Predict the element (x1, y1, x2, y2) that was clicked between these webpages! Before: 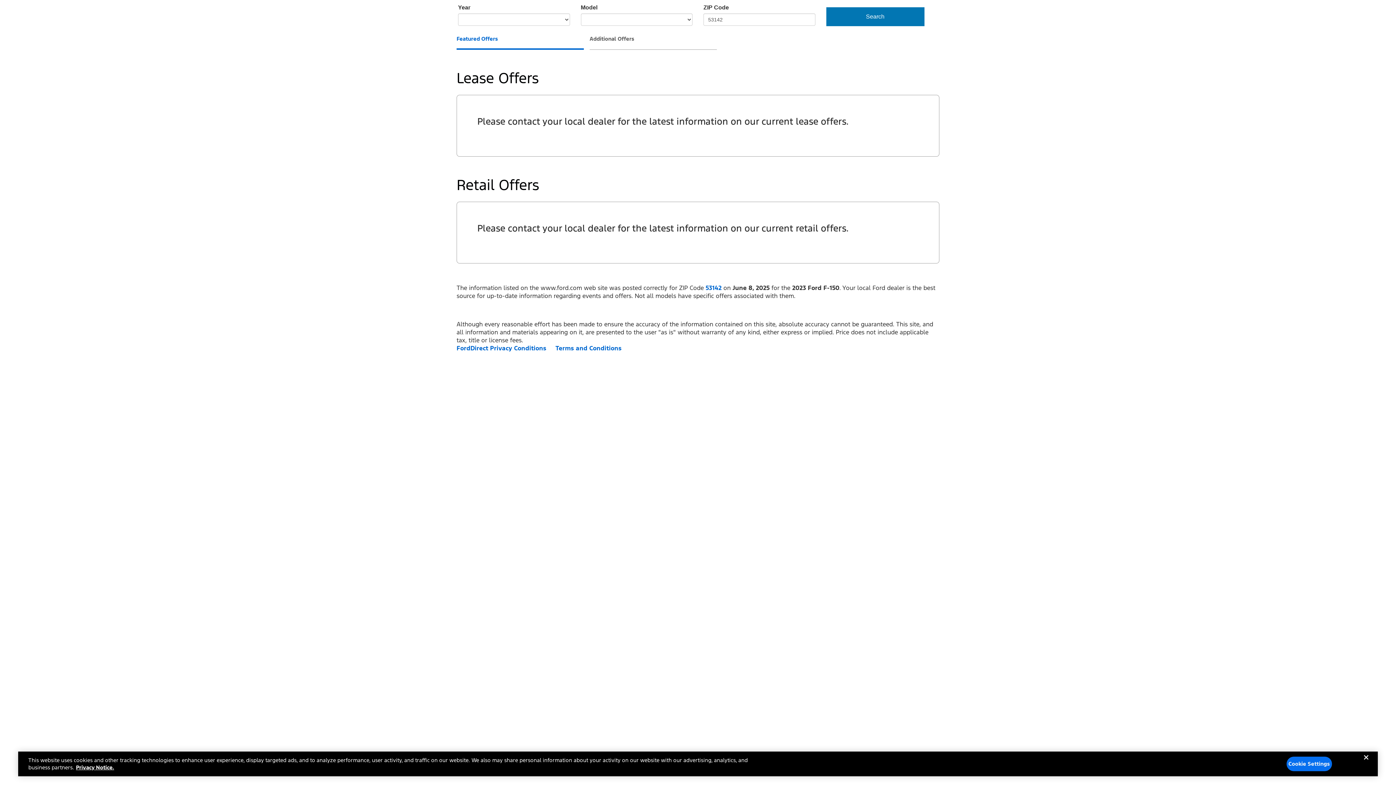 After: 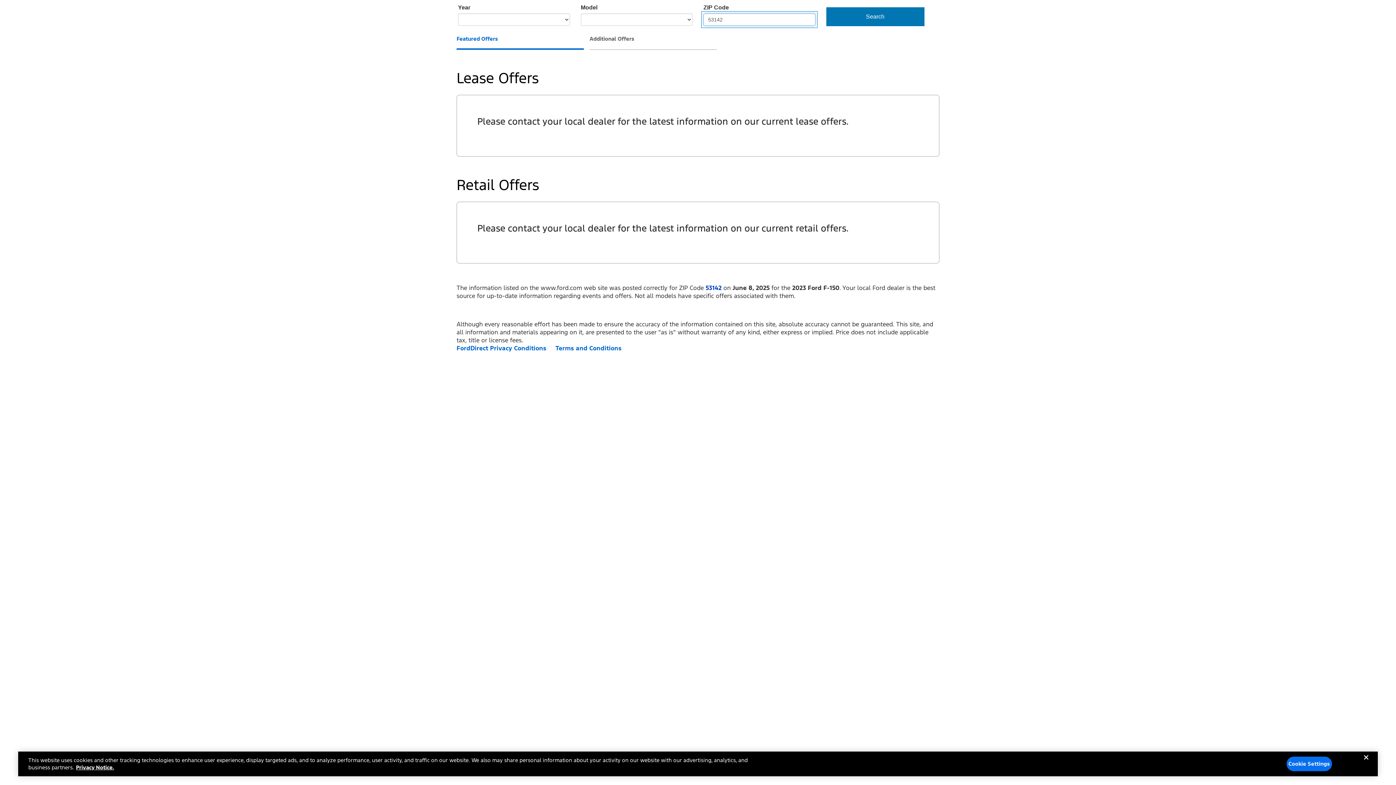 Action: label: Change current postal code from 53142 bbox: (705, 284, 721, 292)